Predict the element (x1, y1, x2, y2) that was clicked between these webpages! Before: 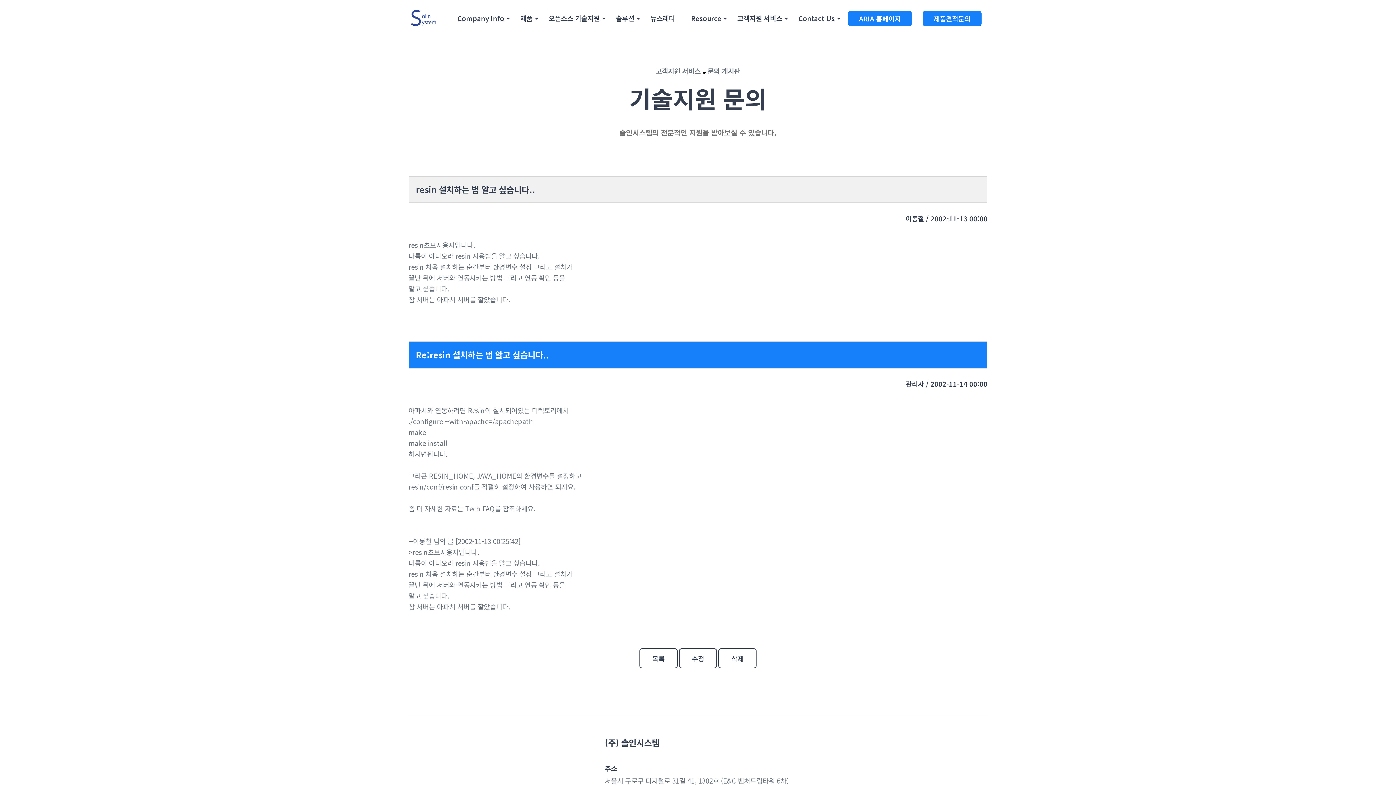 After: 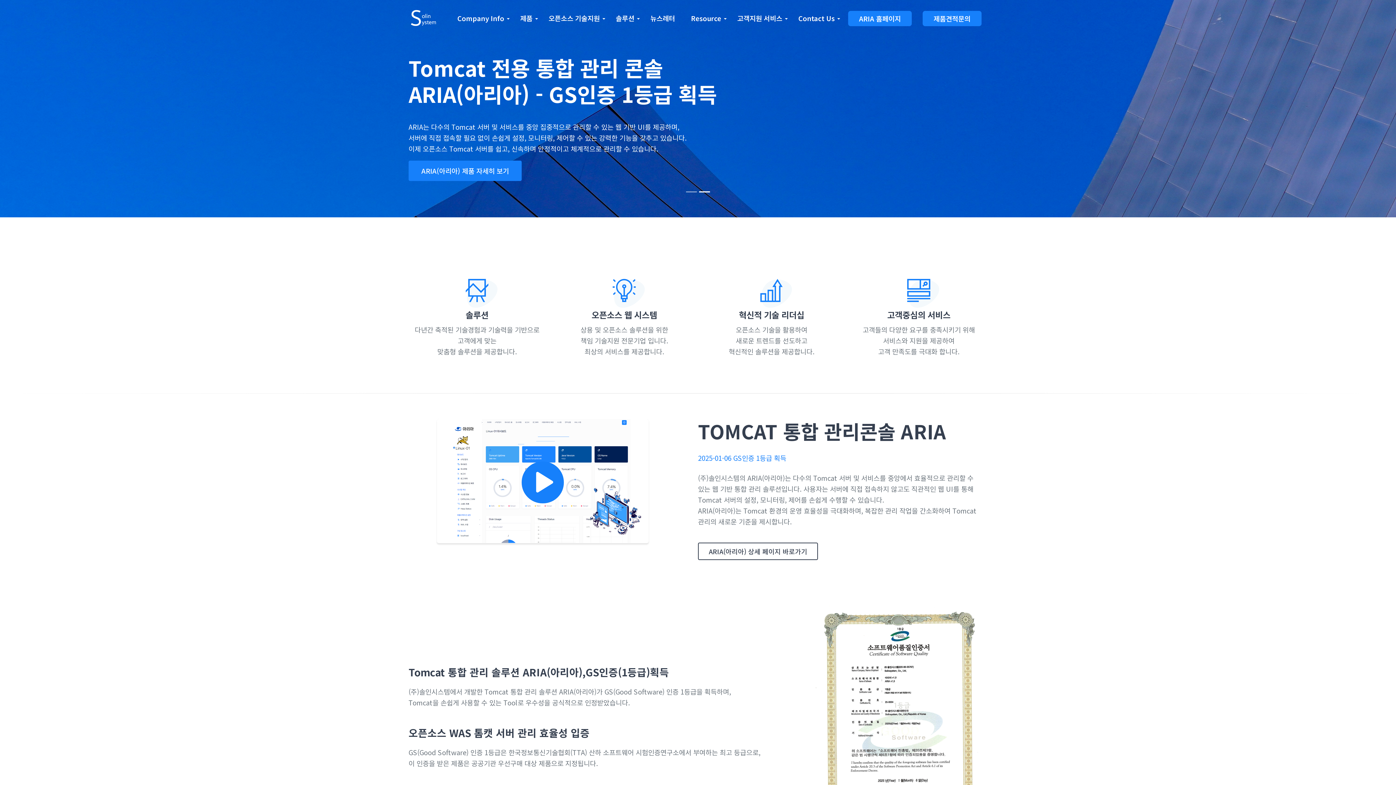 Action: bbox: (409, 9, 438, 27)